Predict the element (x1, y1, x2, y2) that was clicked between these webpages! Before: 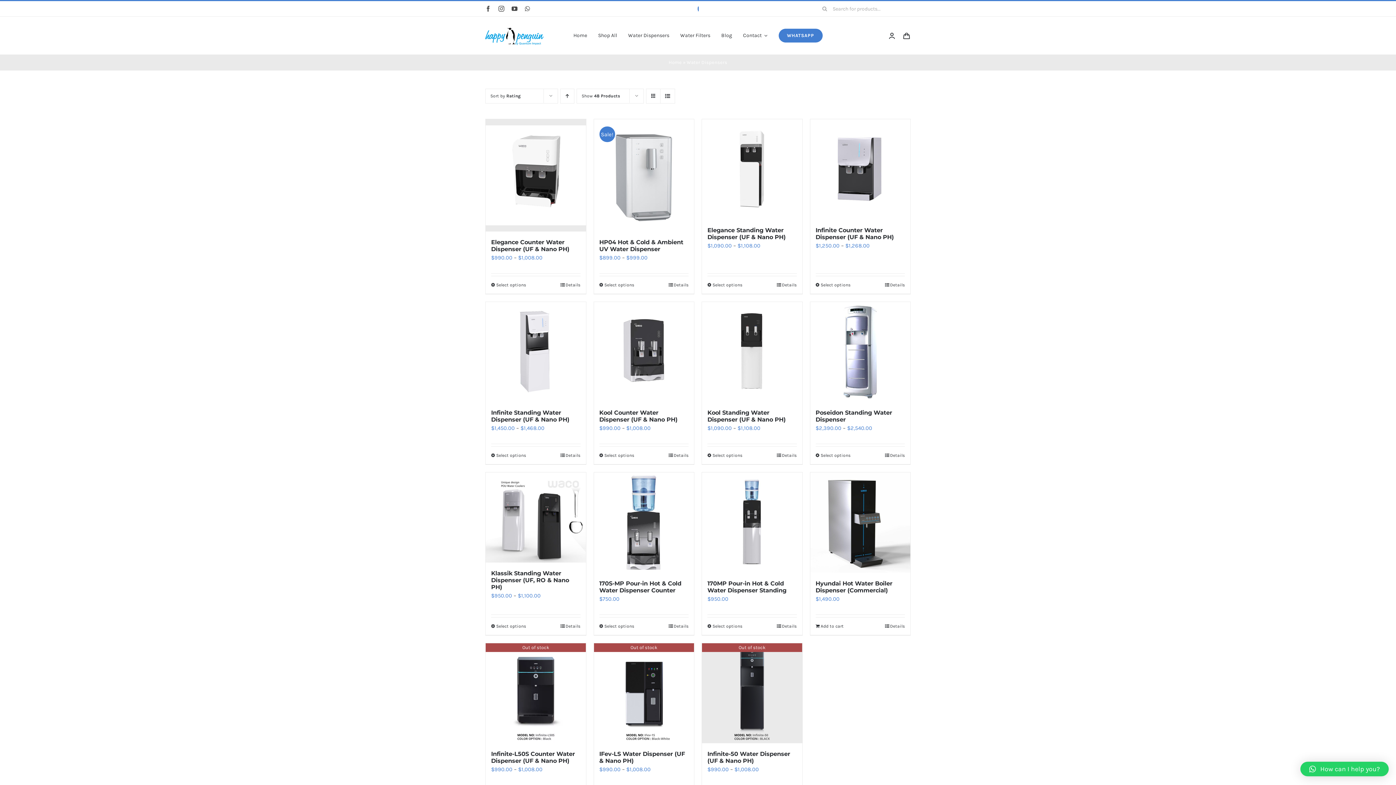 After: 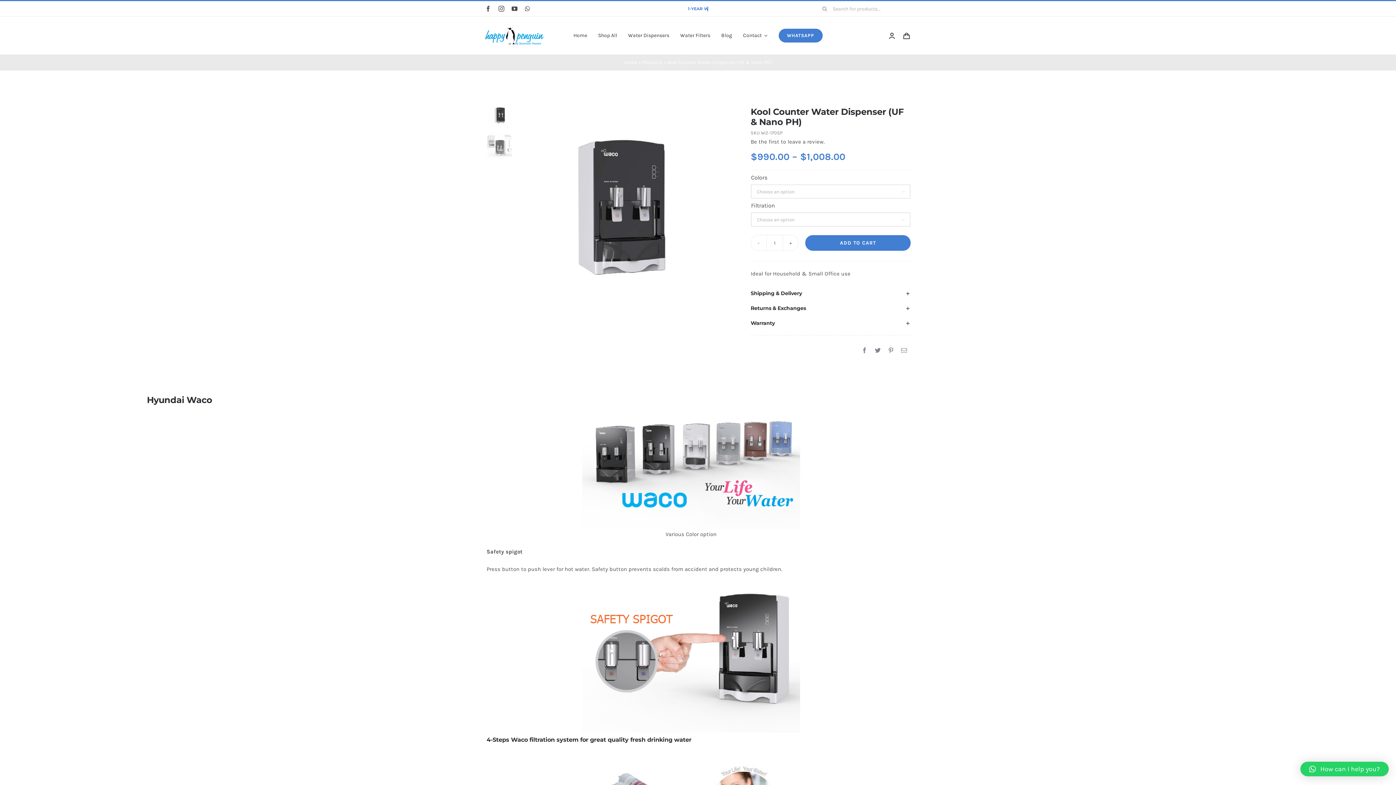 Action: bbox: (594, 302, 694, 402) label: Kool Counter Water Dispenser (UF & Nano PH)